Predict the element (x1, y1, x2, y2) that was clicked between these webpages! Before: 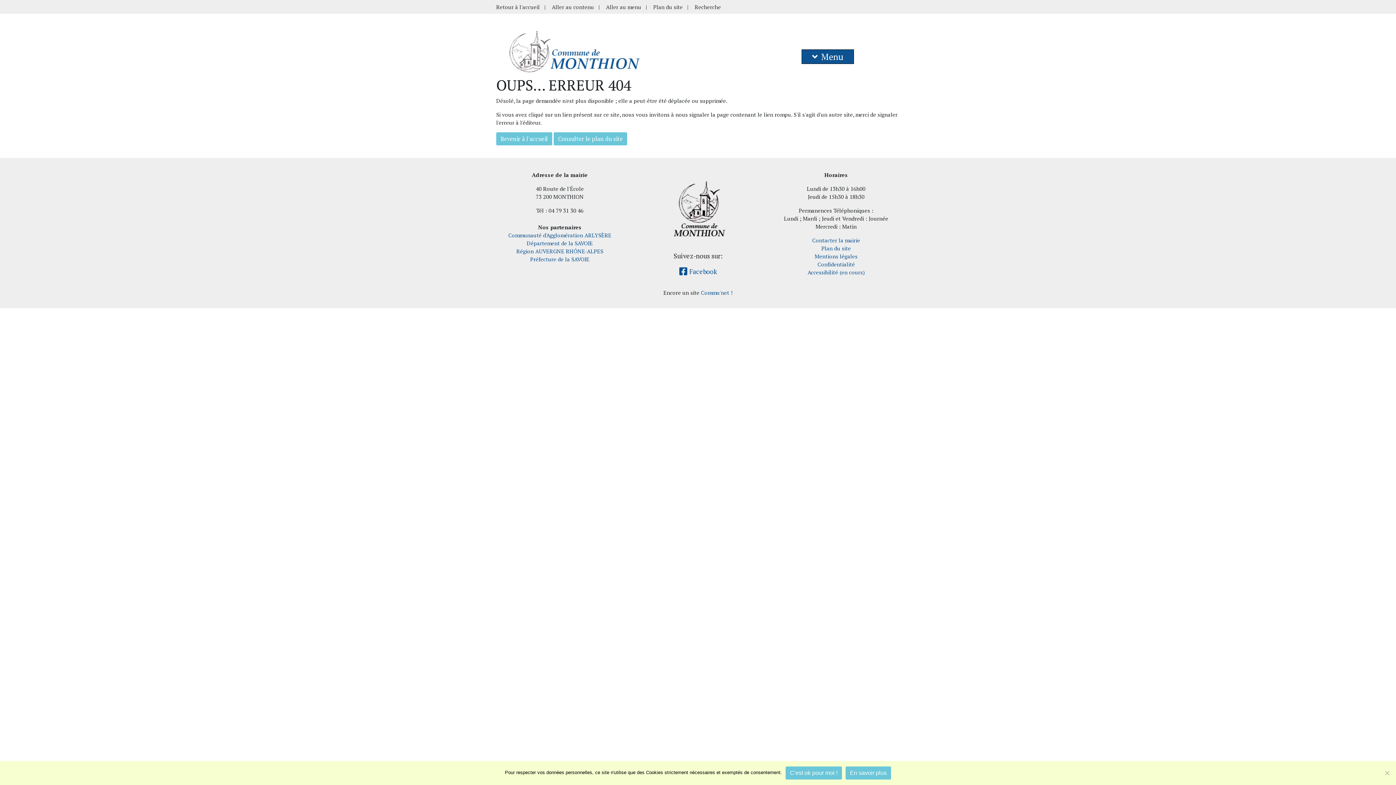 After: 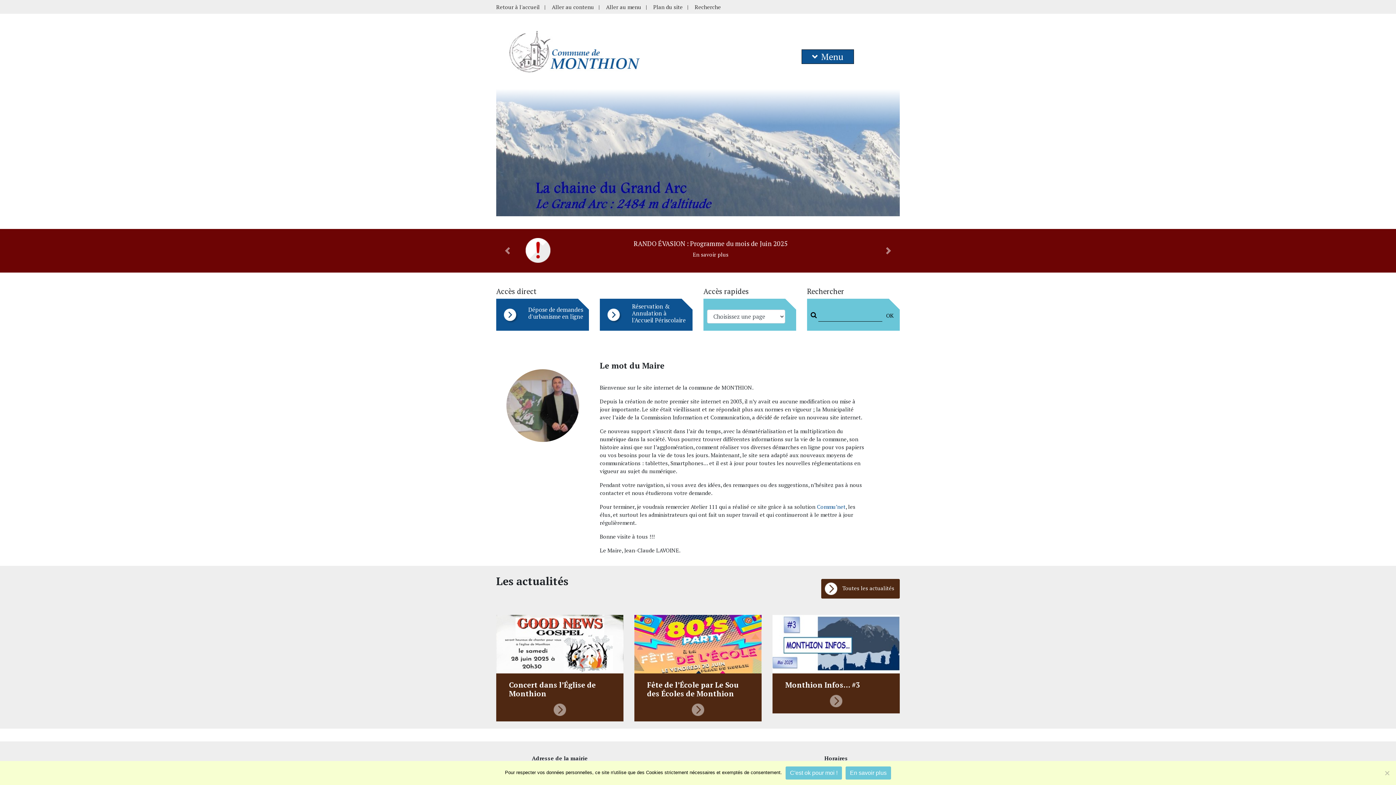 Action: bbox: (496, 132, 552, 145) label: Revenir à l'accueil